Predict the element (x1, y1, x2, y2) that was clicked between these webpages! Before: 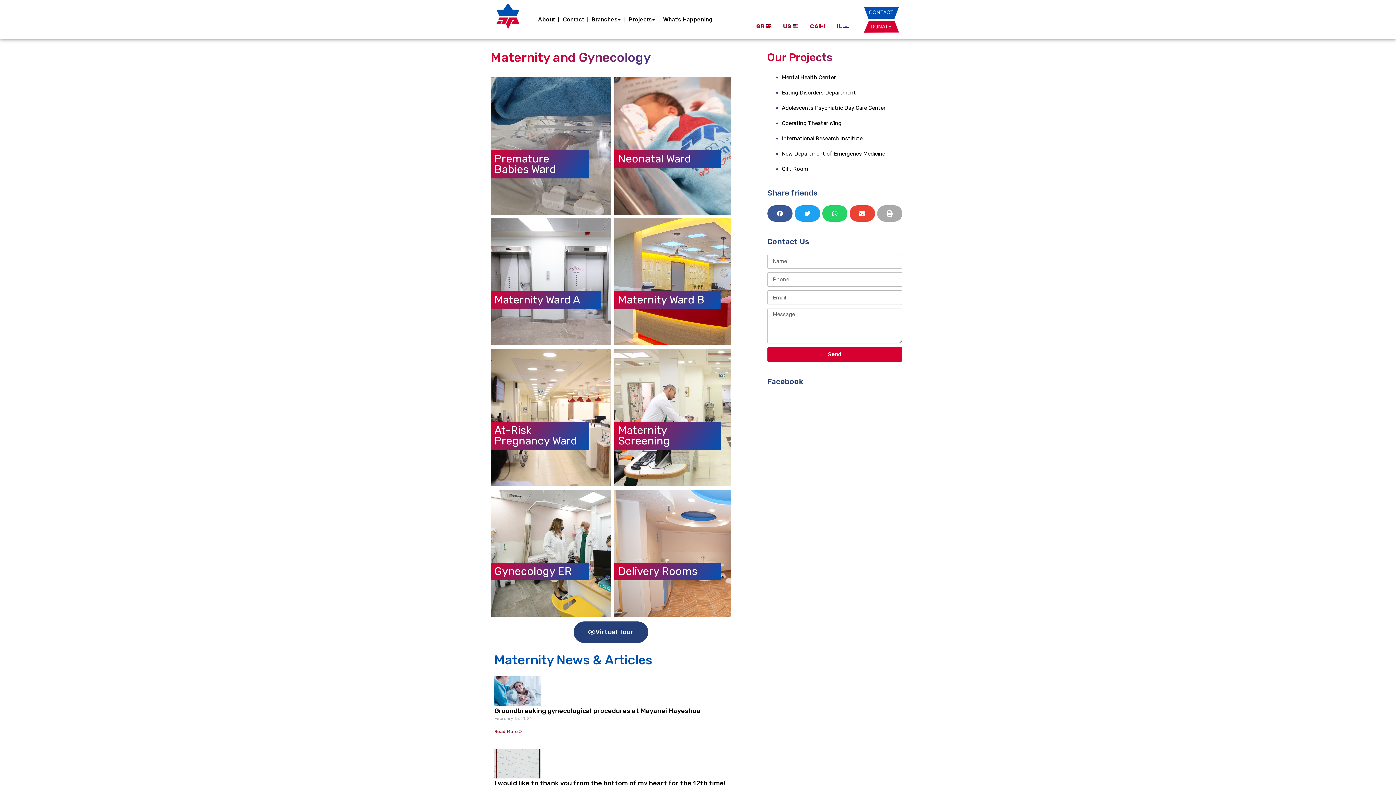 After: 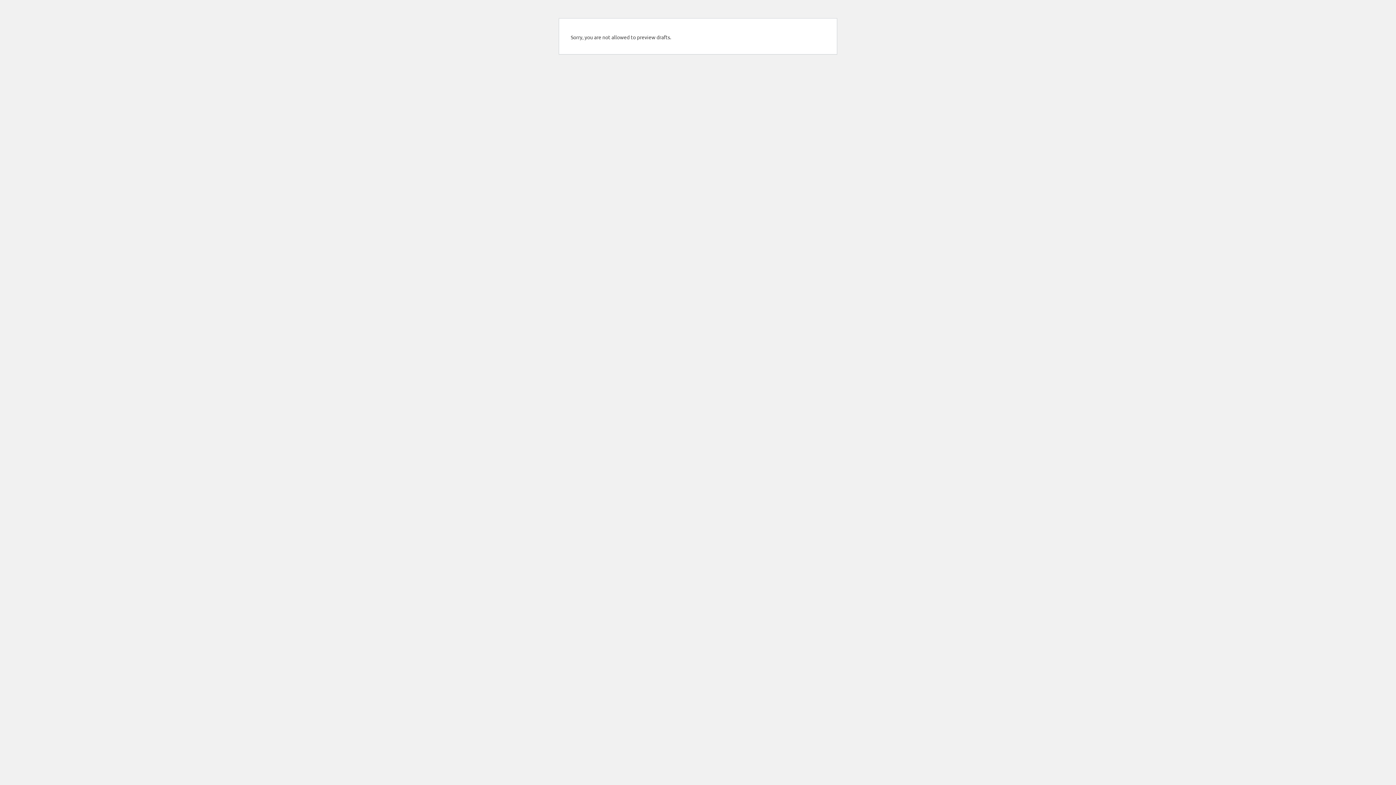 Action: bbox: (494, 309, 580, 322) label: Maternity Ward A